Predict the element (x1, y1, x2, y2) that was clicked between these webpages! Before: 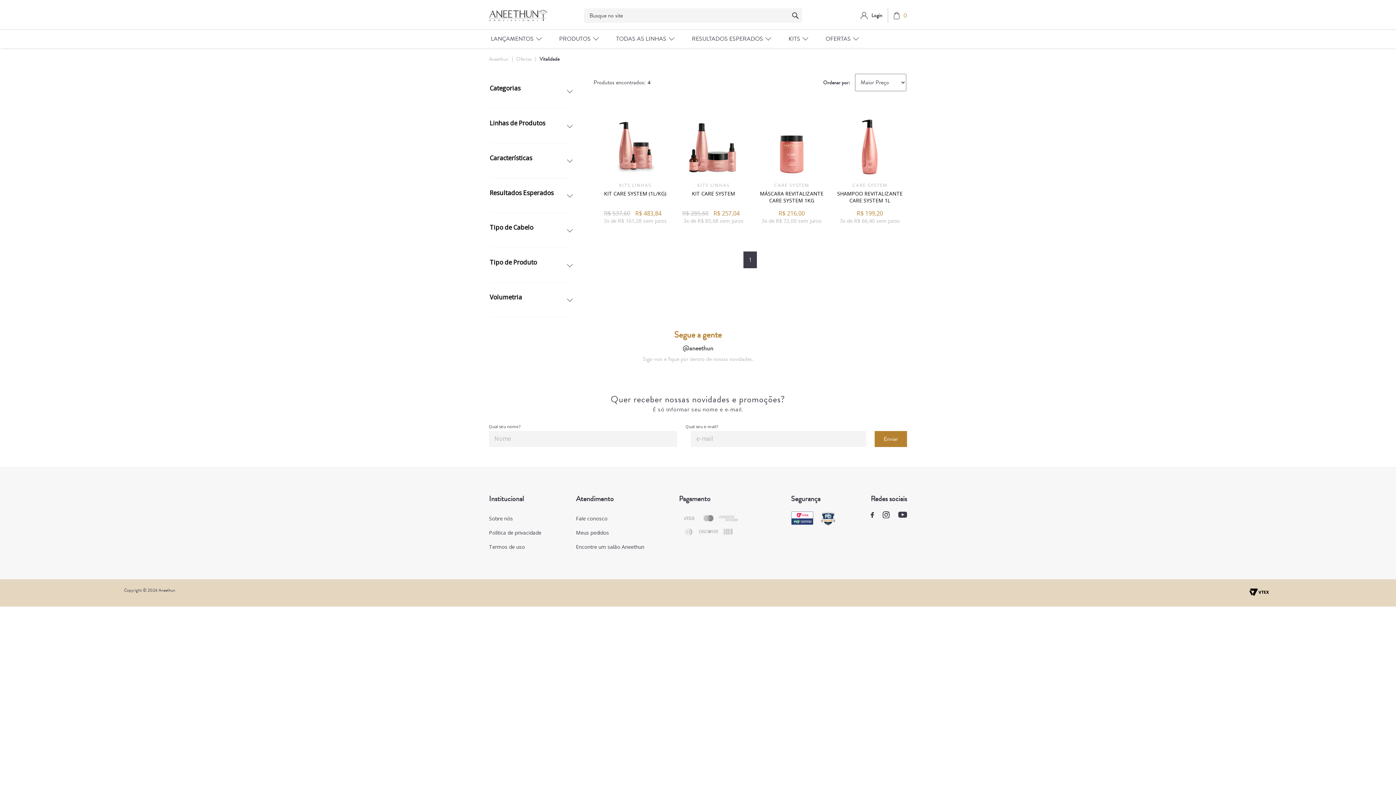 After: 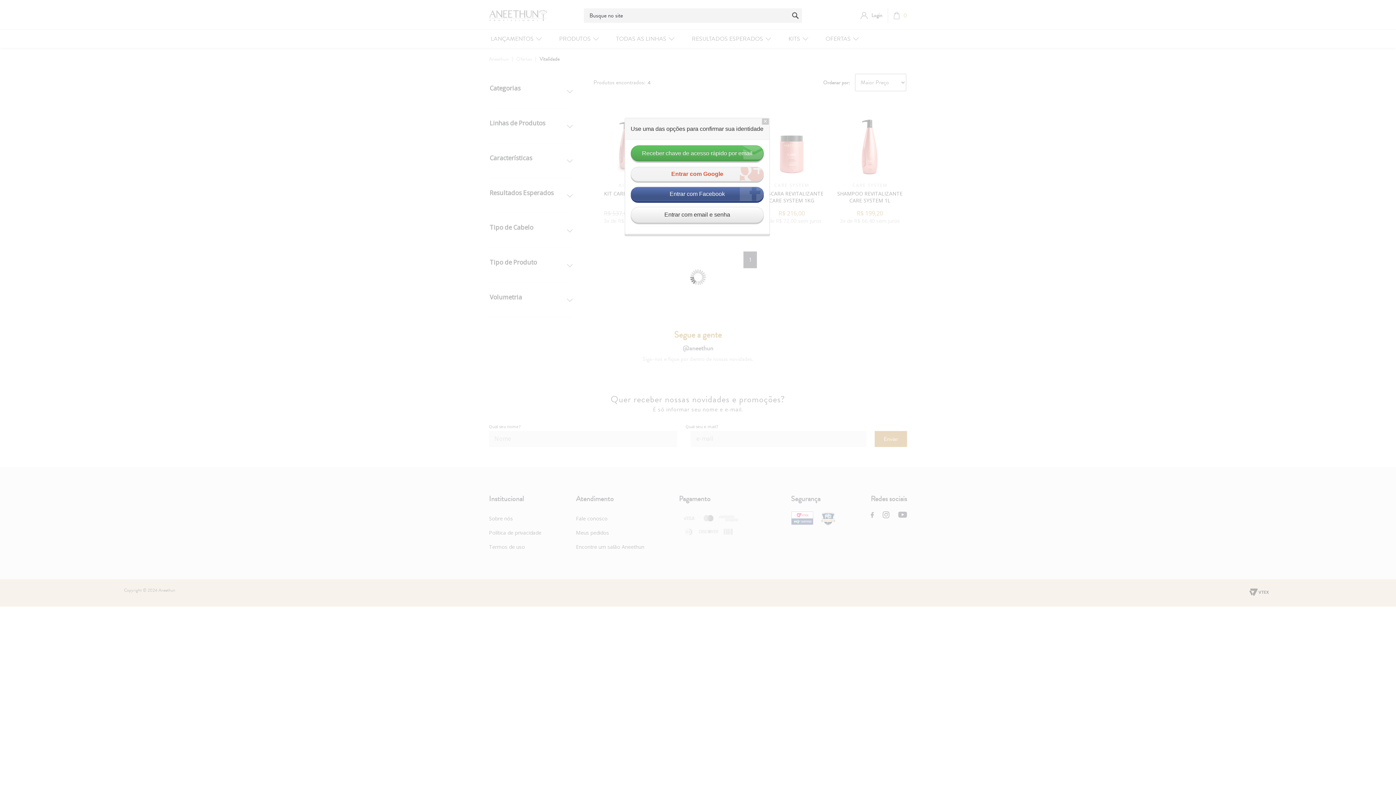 Action: bbox: (871, 11, 882, 19) label: Login